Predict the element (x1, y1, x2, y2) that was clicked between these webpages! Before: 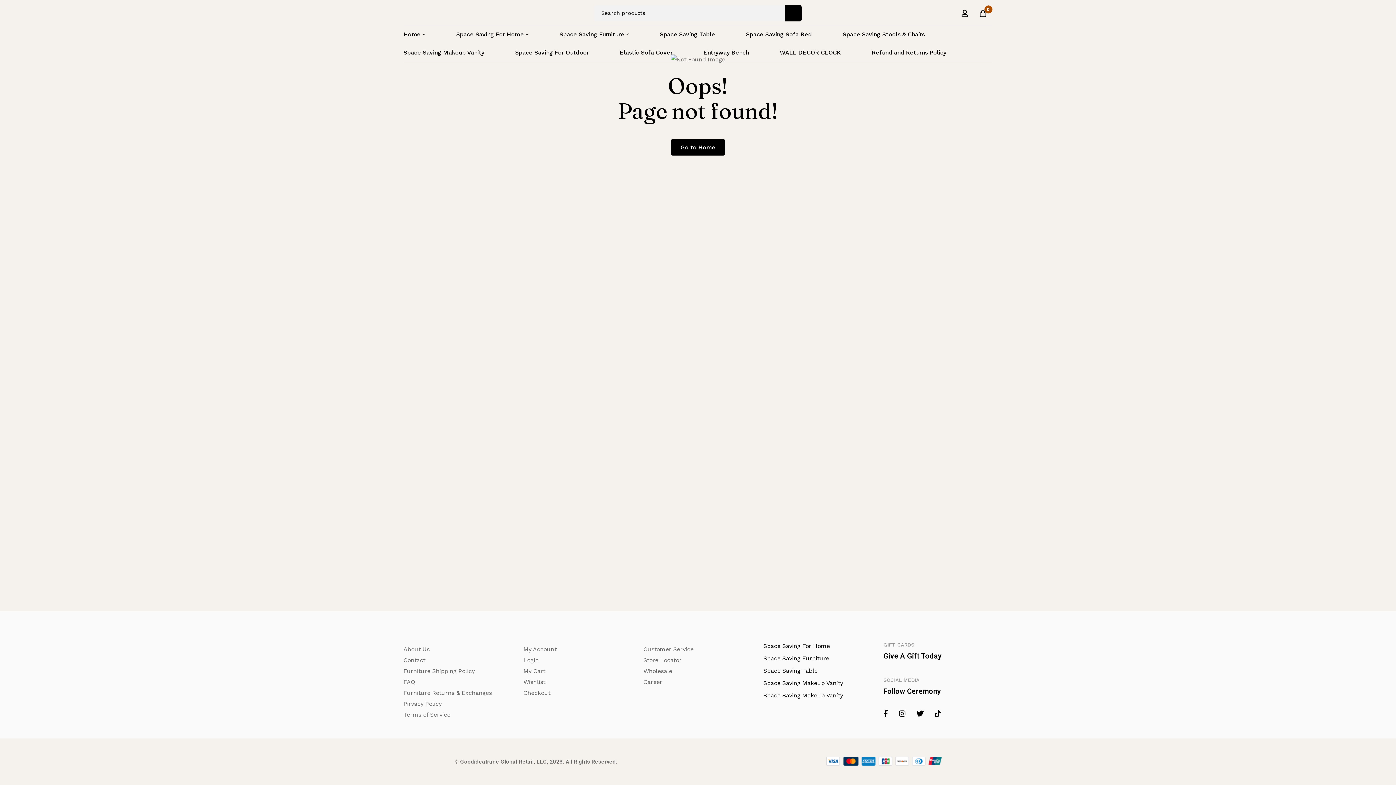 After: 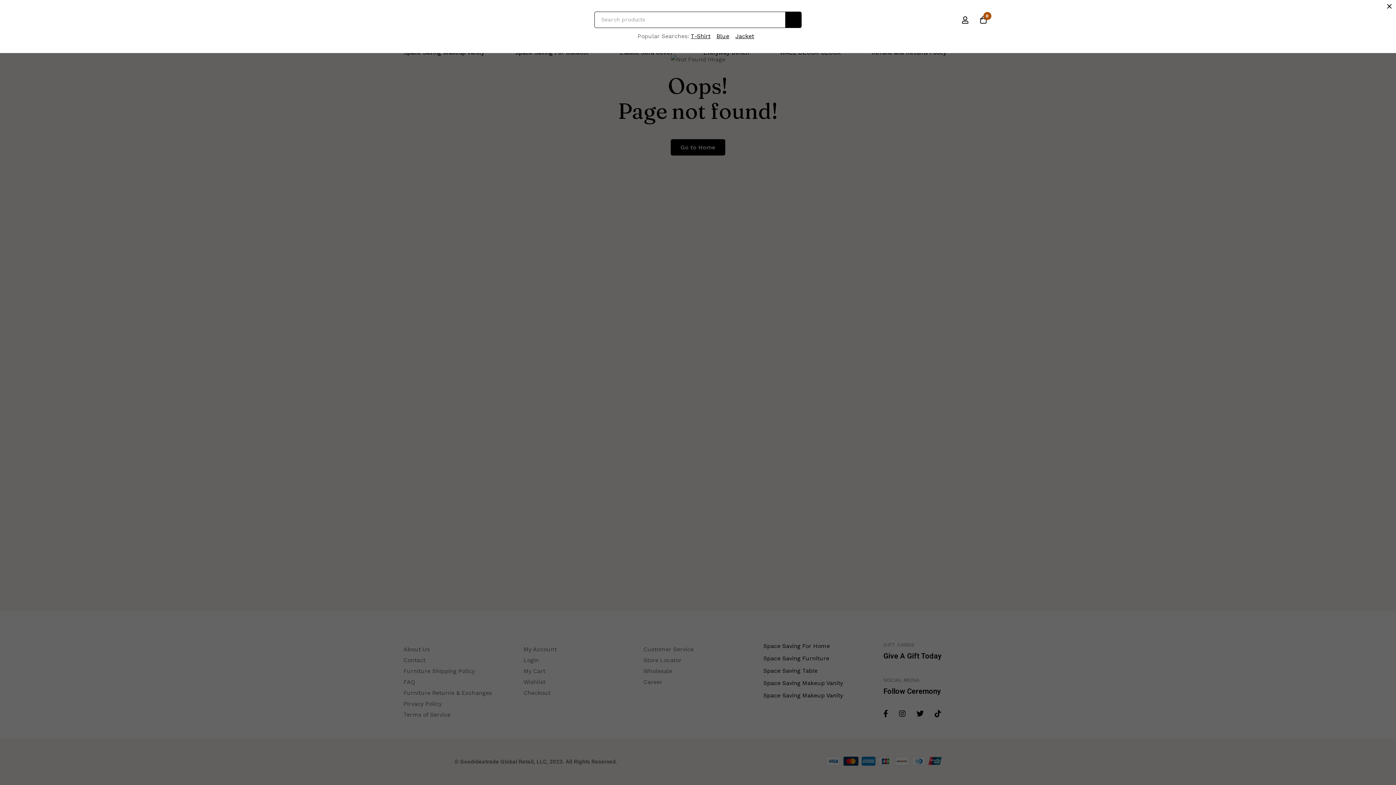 Action: bbox: (785, 5, 801, 21)